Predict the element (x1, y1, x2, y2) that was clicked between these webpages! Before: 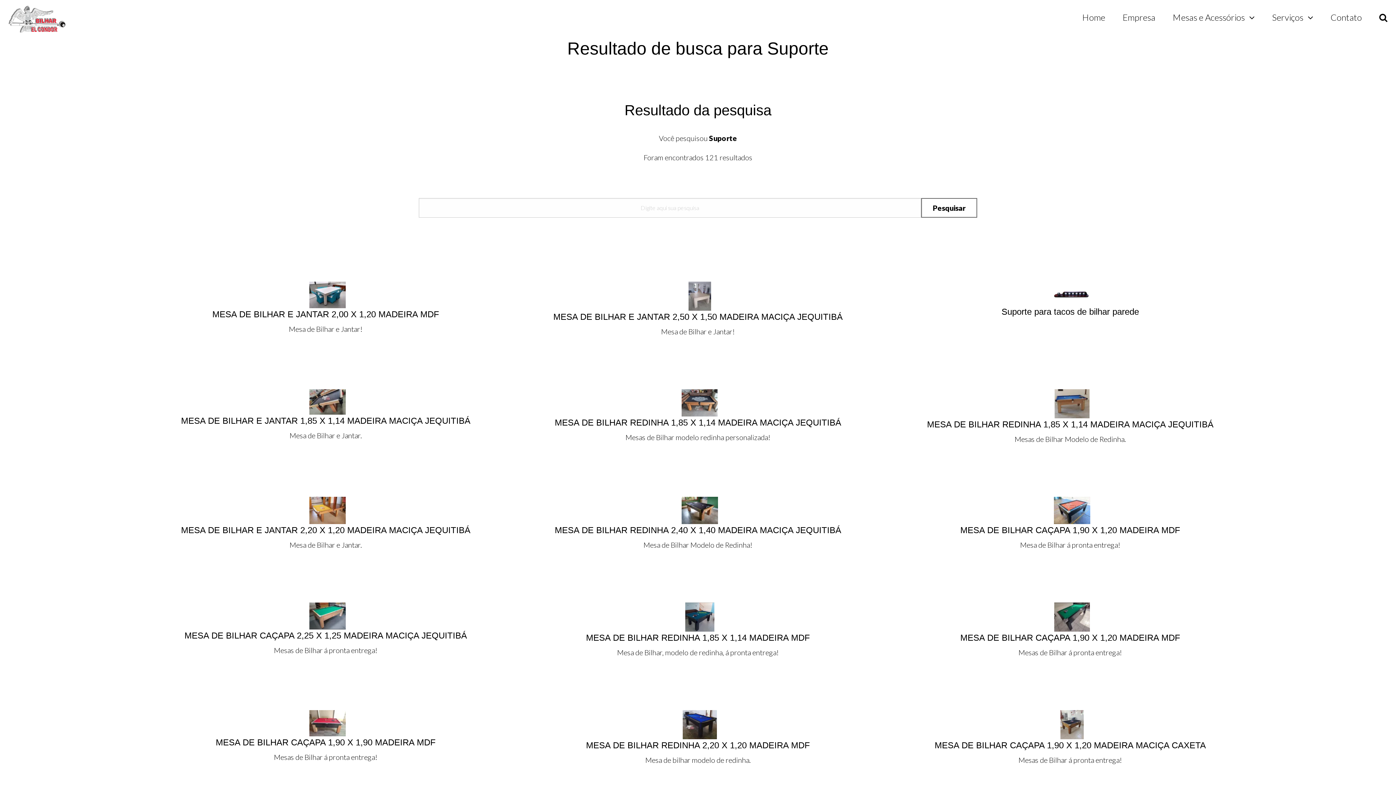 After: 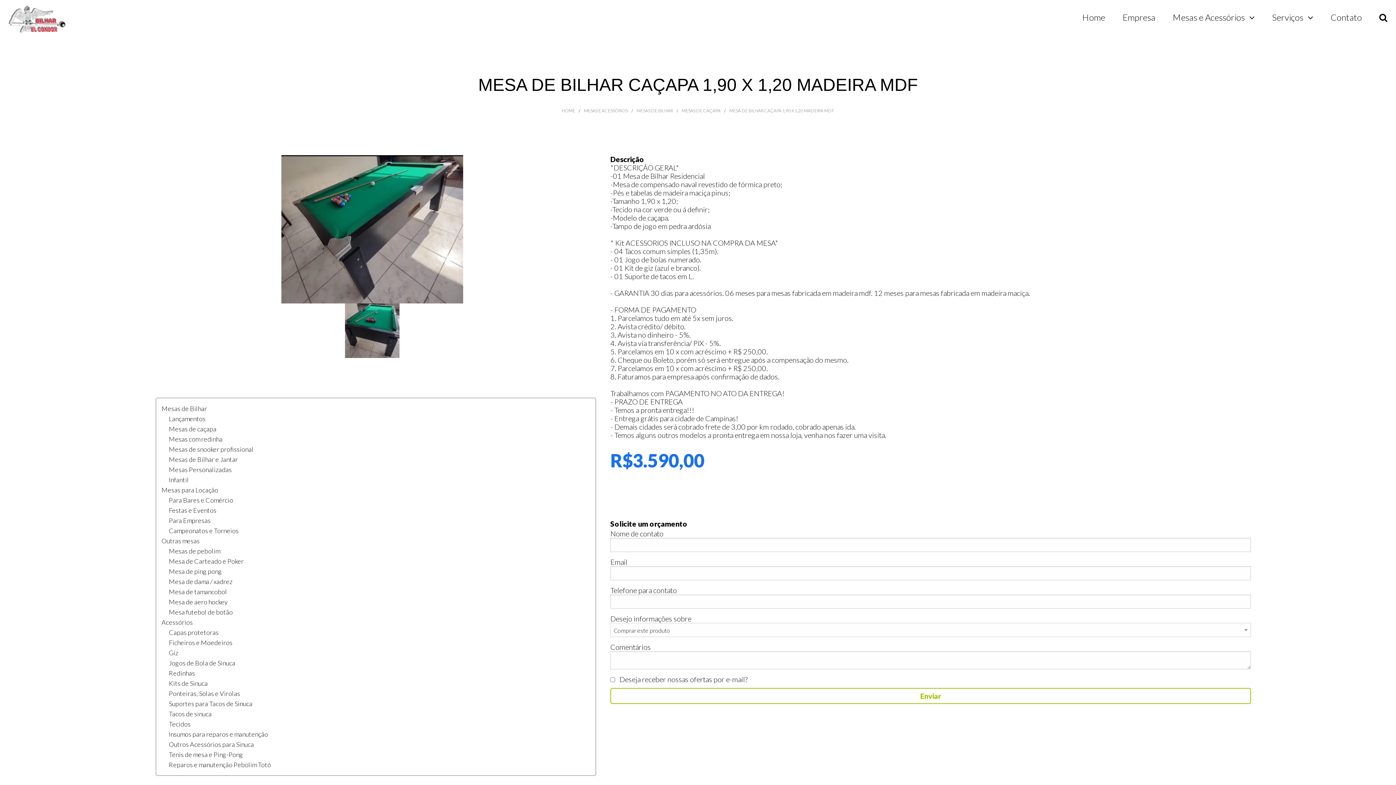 Action: bbox: (884, 611, 1256, 658) label: 

MESA DE BILHAR CAÇAPA 1,90 X 1,20 MADEIRA MDF

Mesas de Bilhar á pronta entrega!